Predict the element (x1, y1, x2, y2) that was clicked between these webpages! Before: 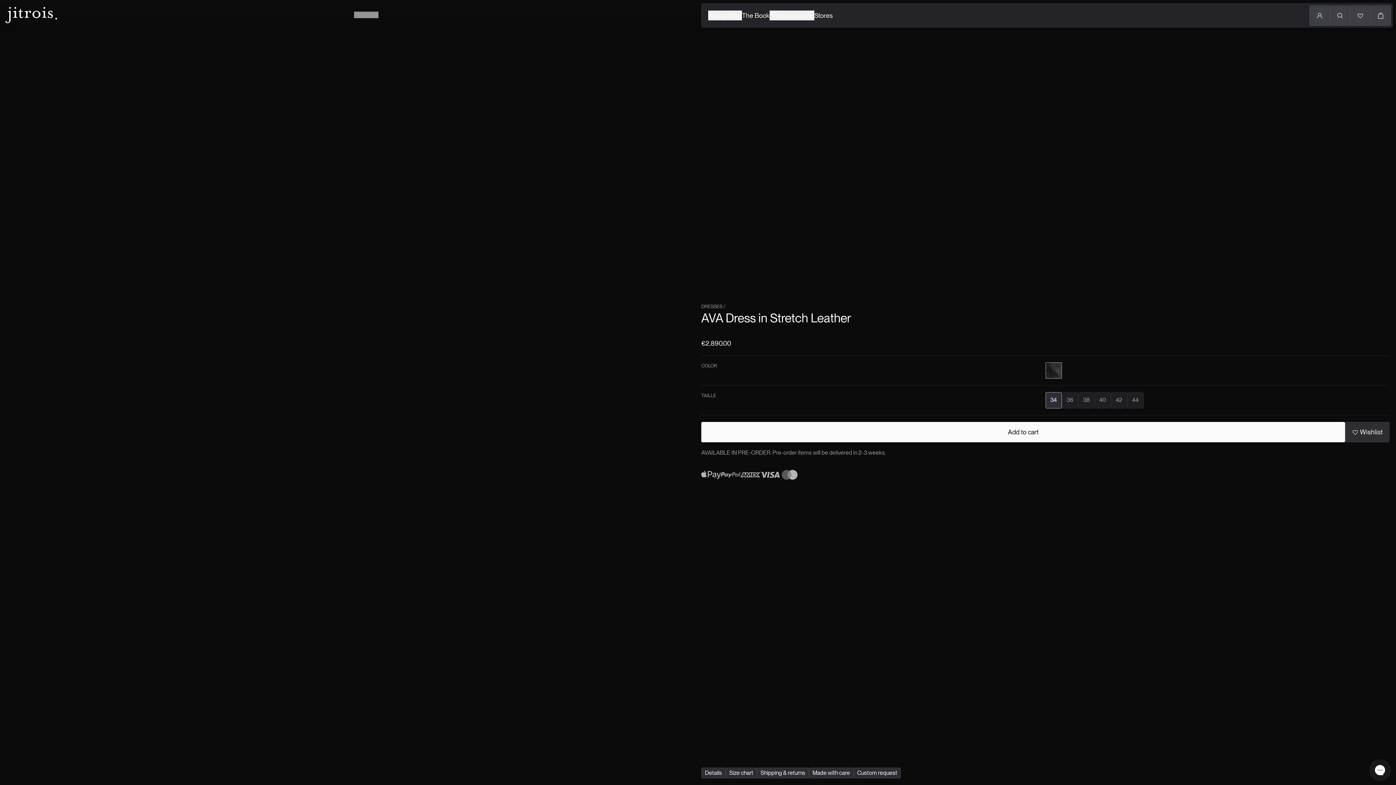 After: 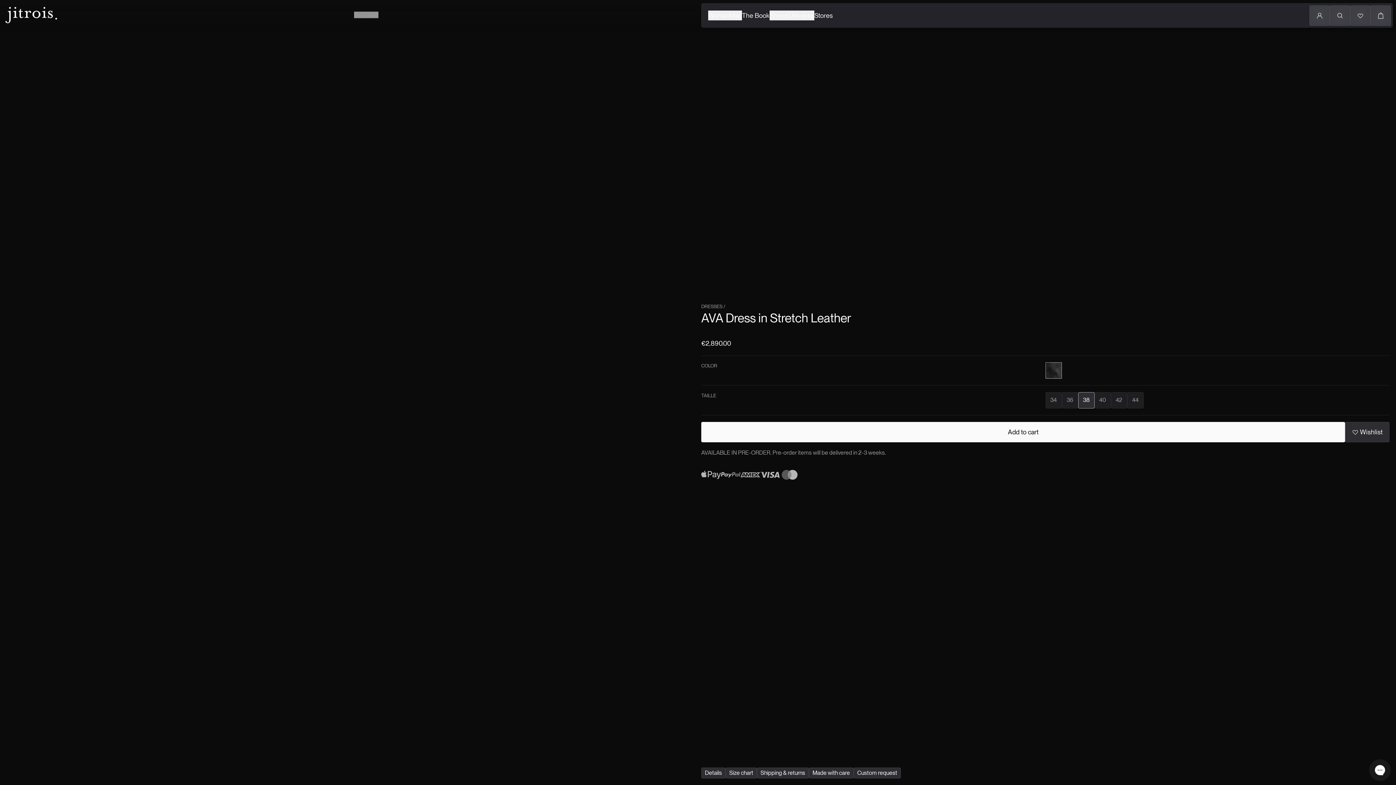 Action: label: 38 bbox: (1078, 392, 1094, 408)